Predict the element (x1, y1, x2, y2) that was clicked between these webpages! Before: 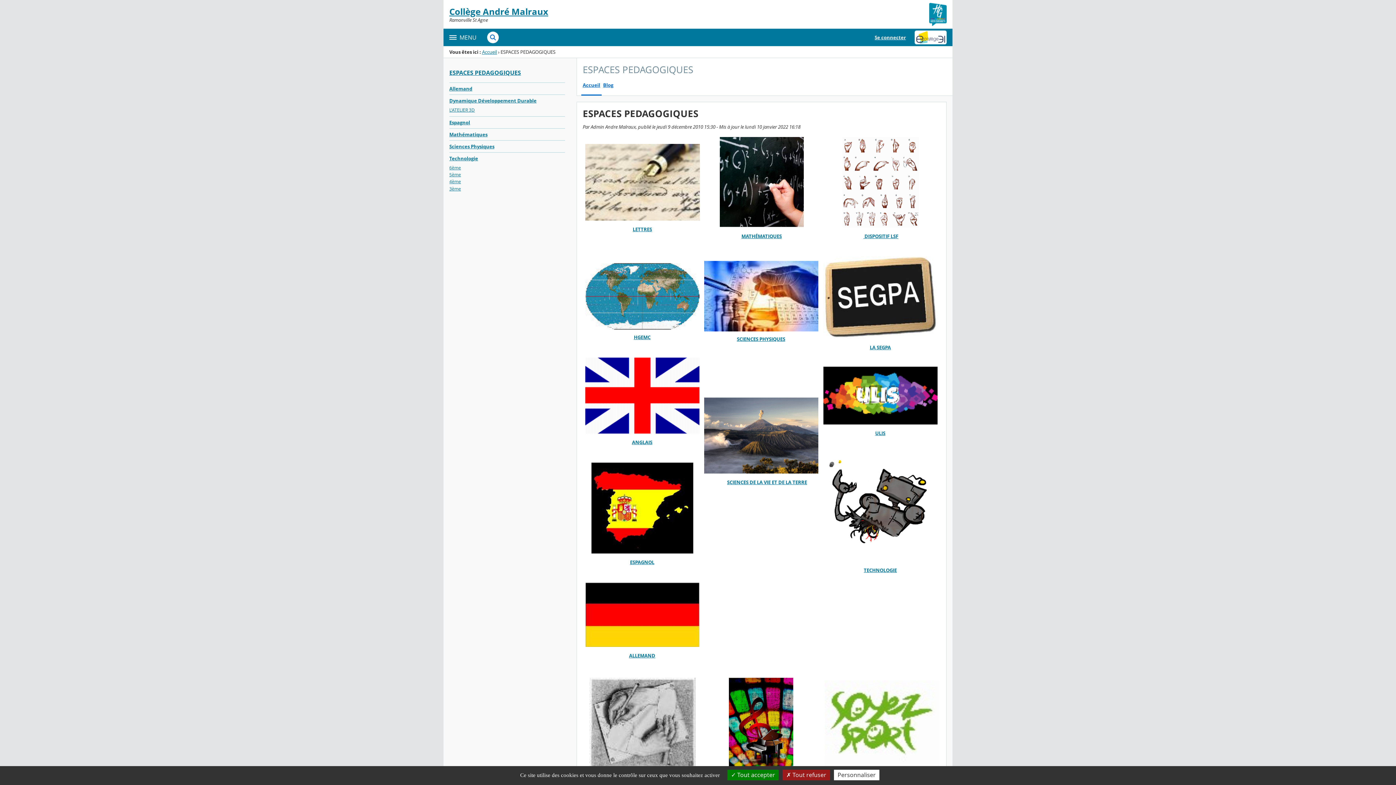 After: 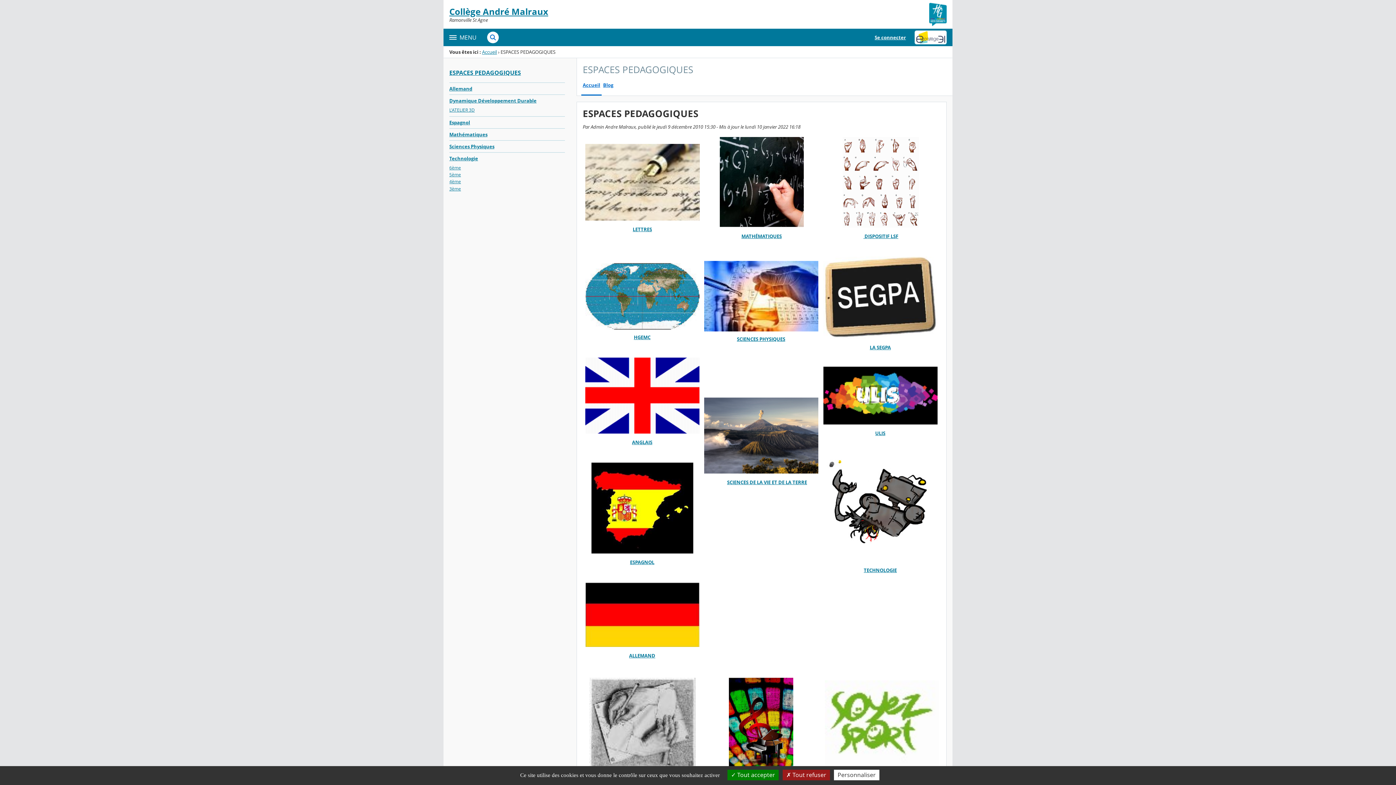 Action: bbox: (929, 2, 946, 26)